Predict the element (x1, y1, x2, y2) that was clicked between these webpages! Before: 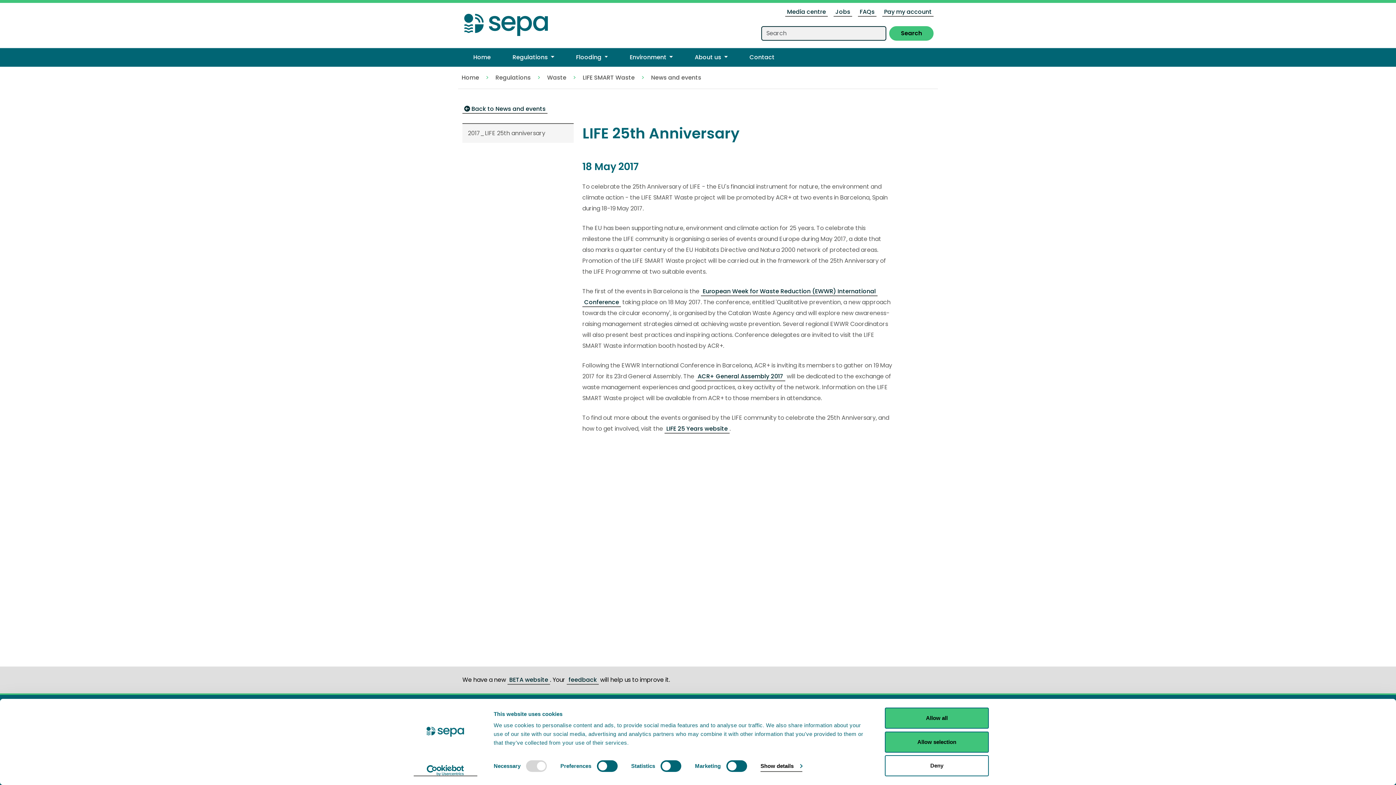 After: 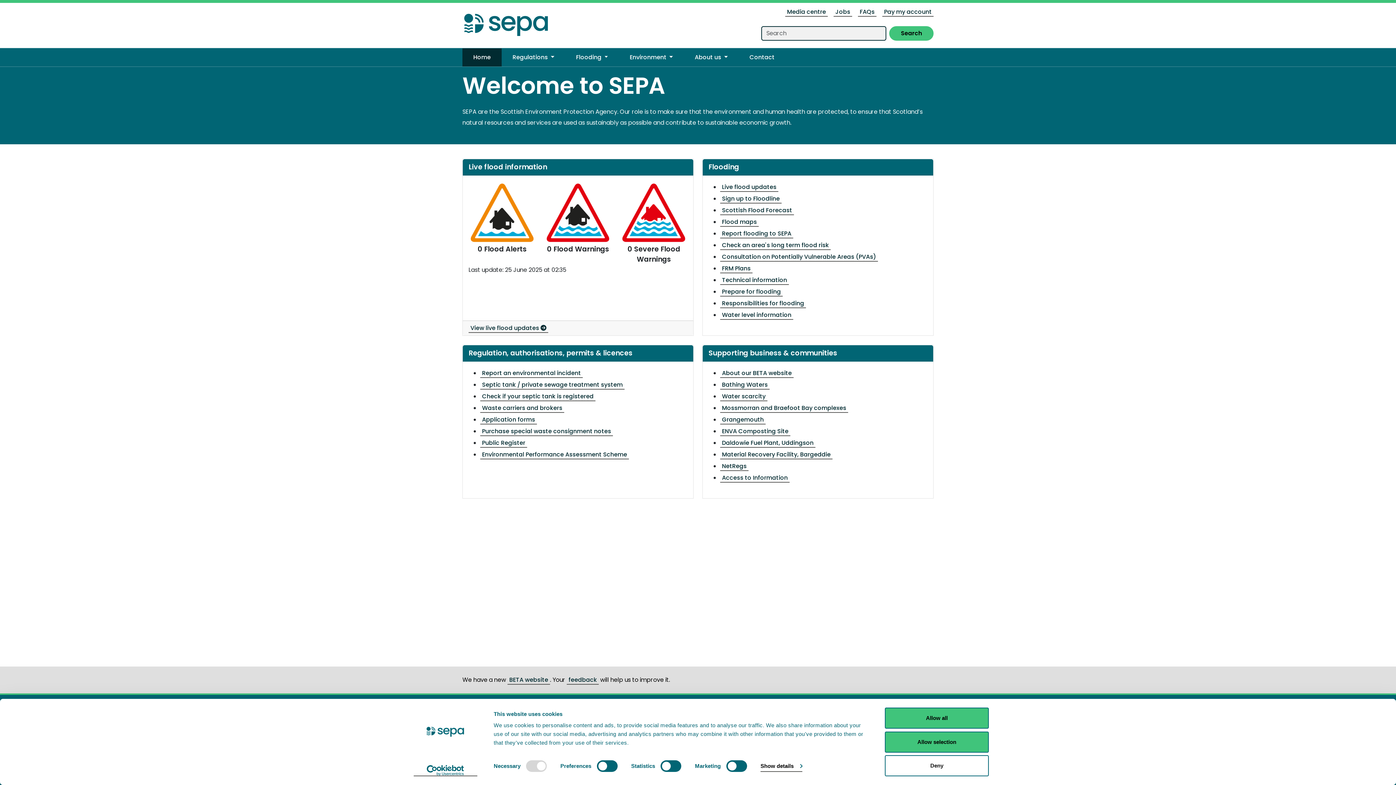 Action: label: Home bbox: (458, 69, 482, 85)